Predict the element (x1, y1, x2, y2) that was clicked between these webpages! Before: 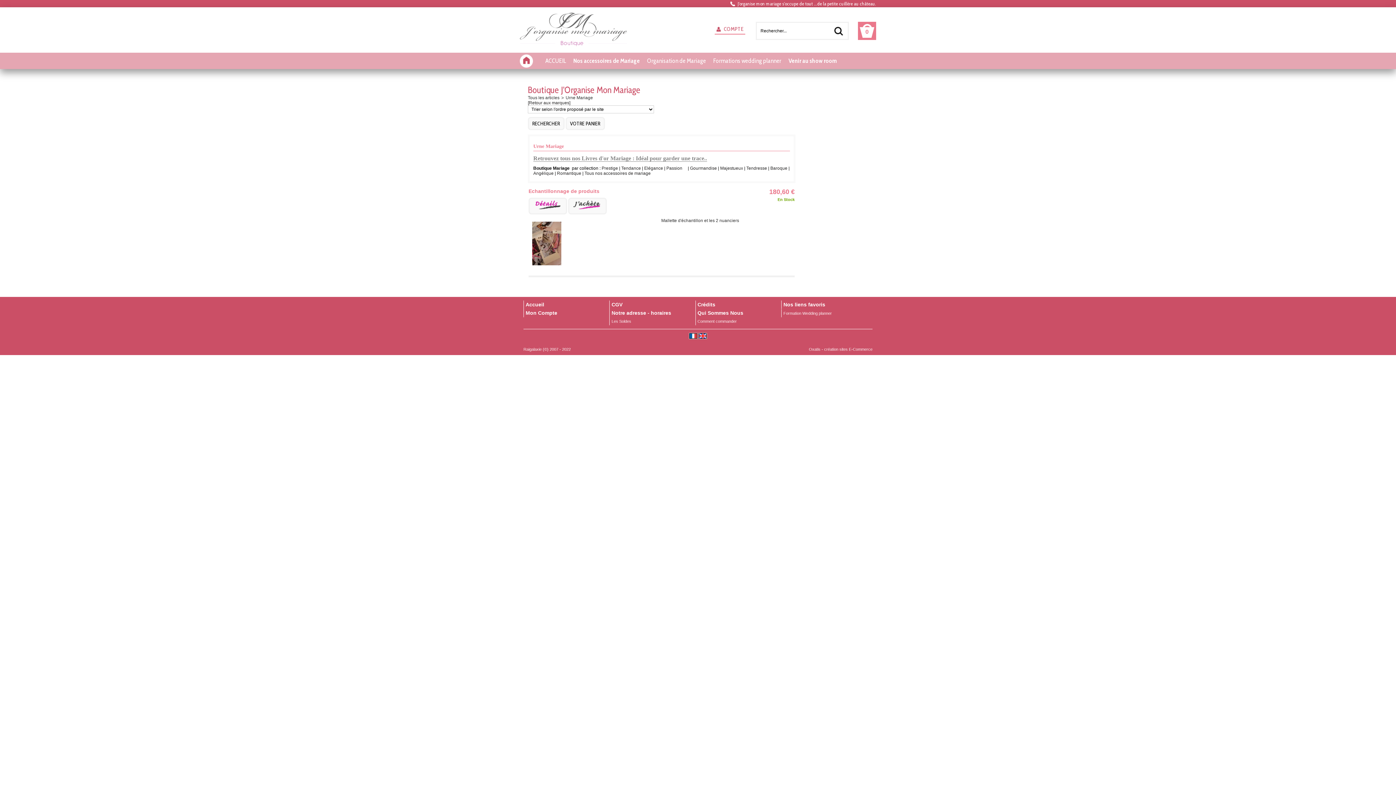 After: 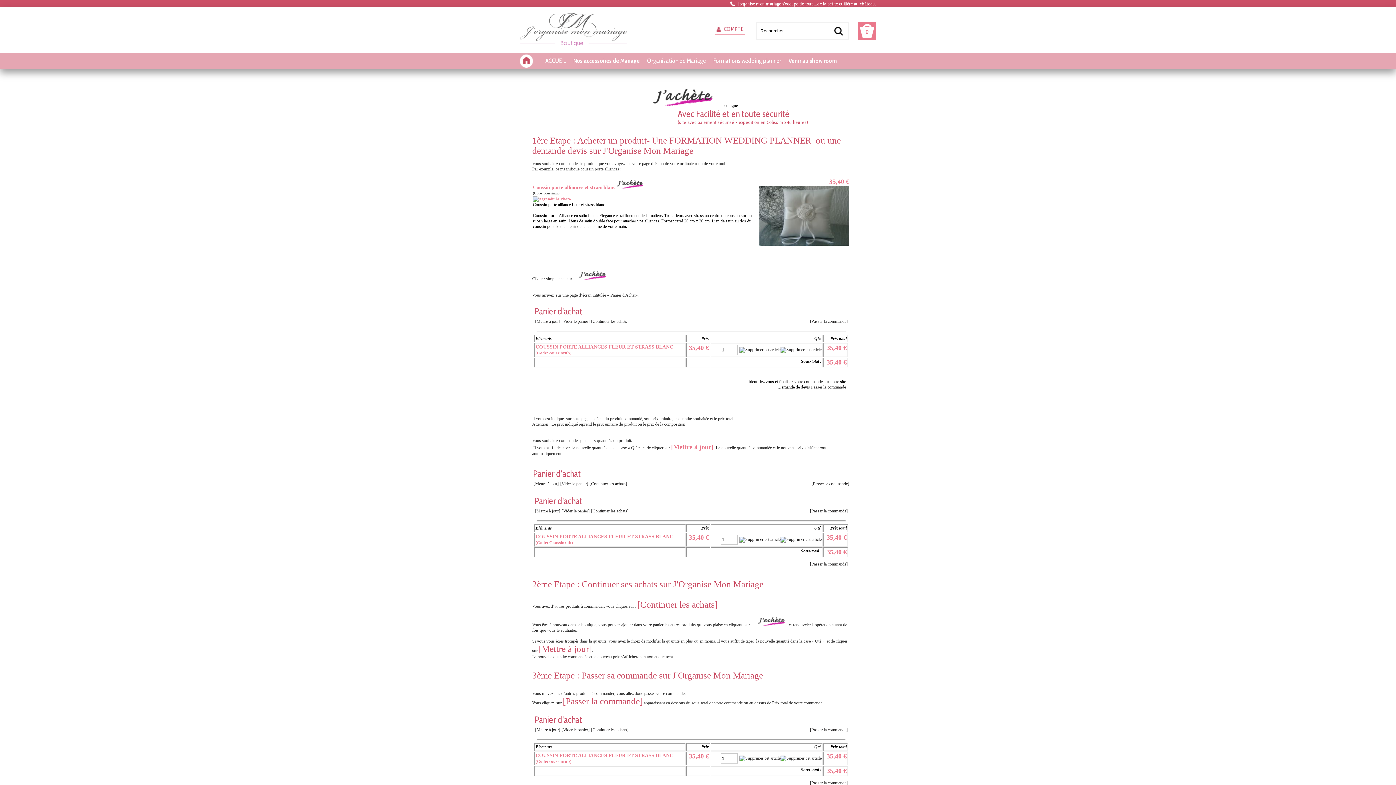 Action: bbox: (697, 319, 737, 323) label: Comment commander